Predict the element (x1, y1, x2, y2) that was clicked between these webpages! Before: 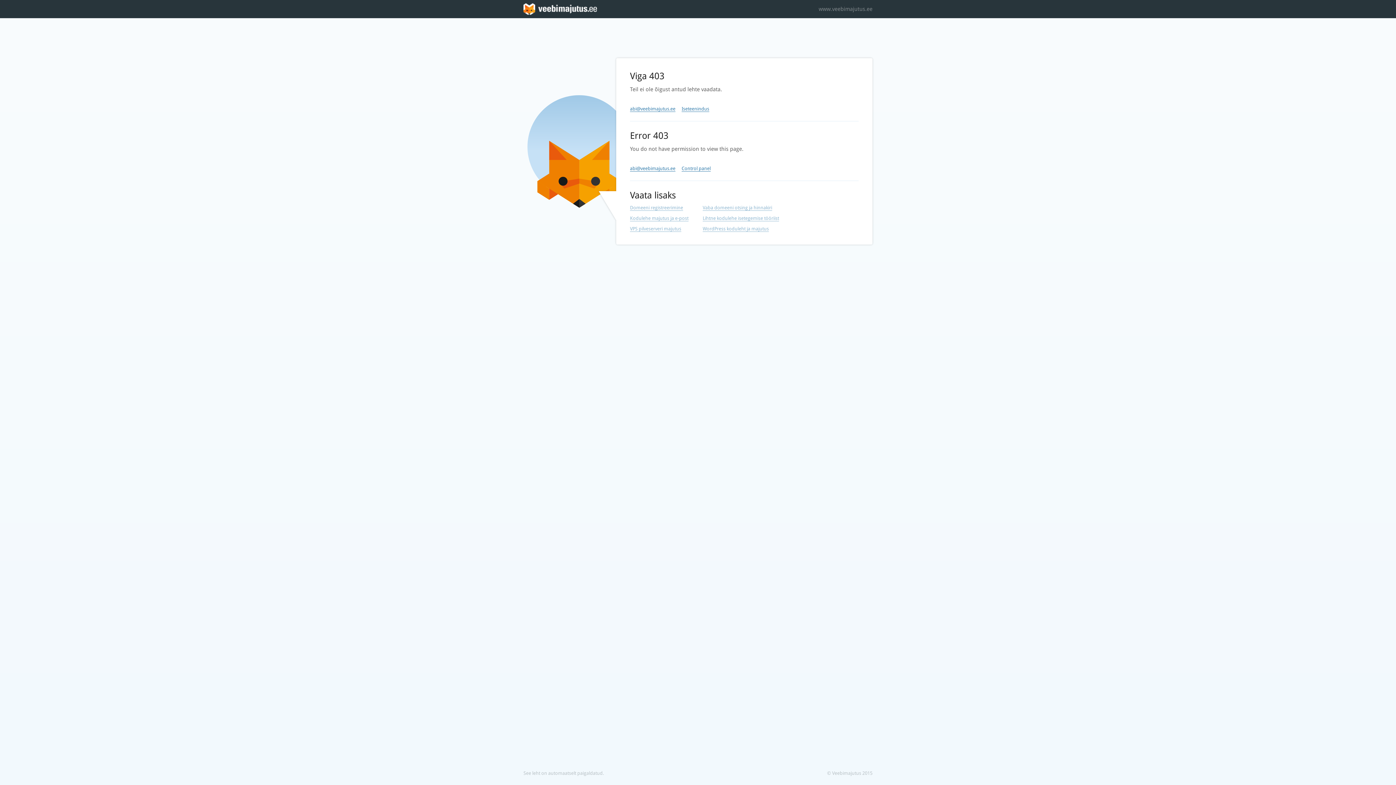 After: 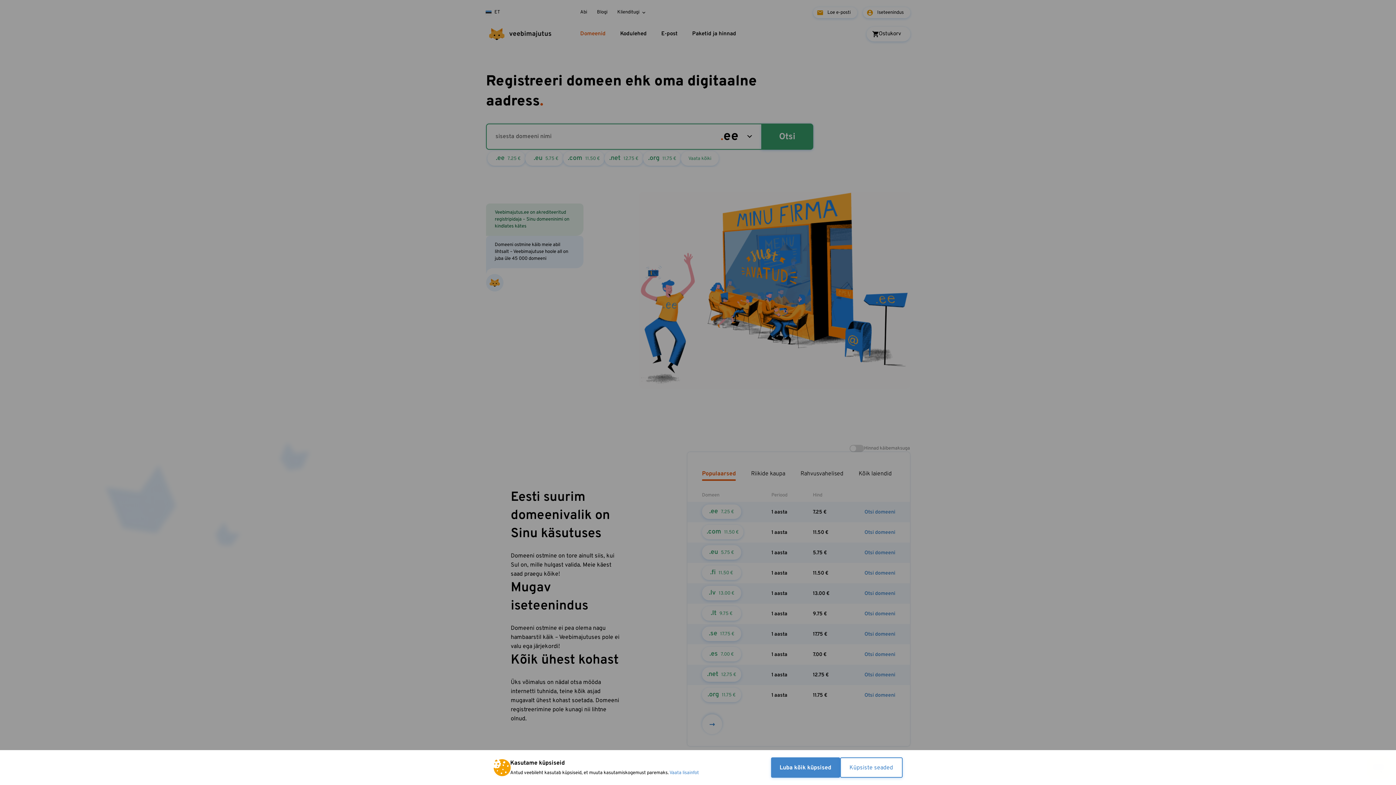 Action: label: Domeeni registreerimine bbox: (630, 205, 683, 210)